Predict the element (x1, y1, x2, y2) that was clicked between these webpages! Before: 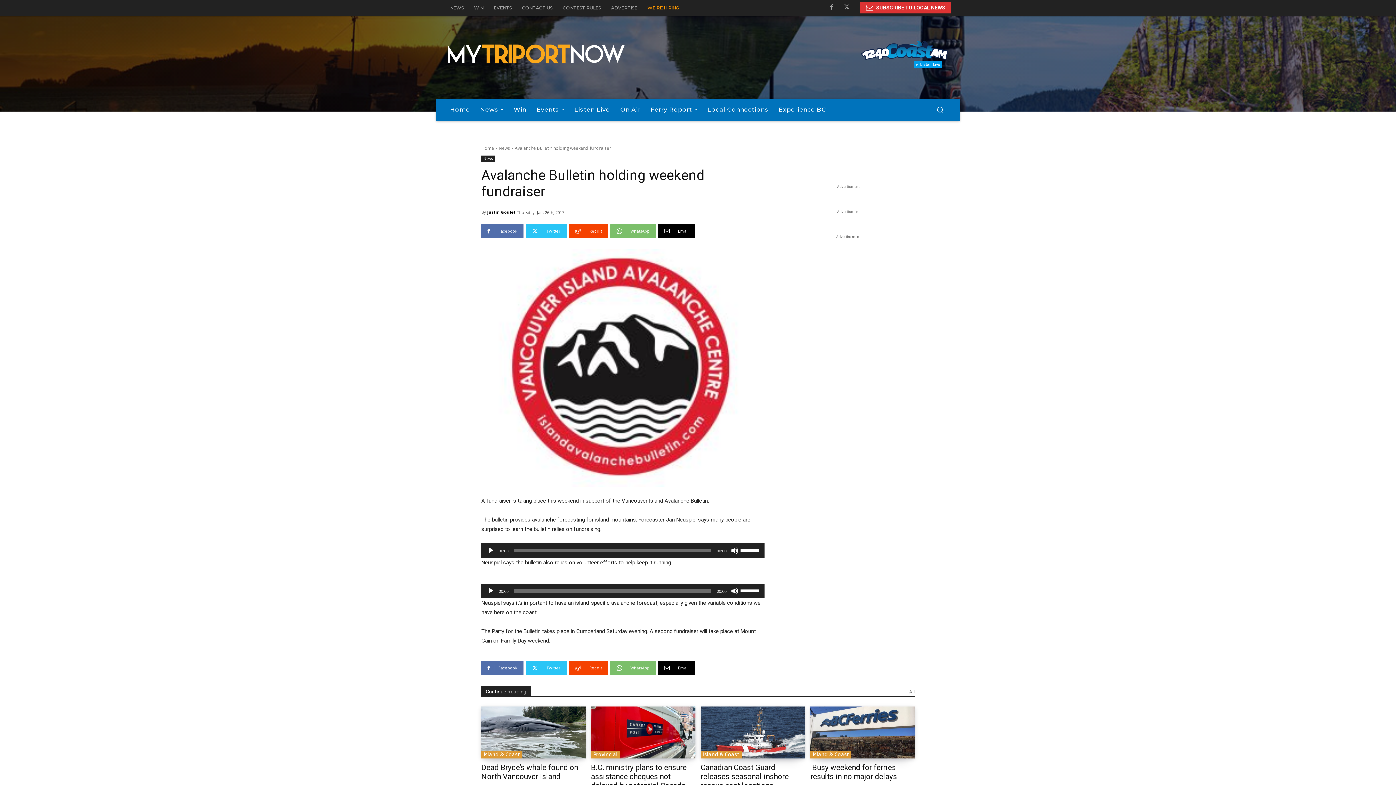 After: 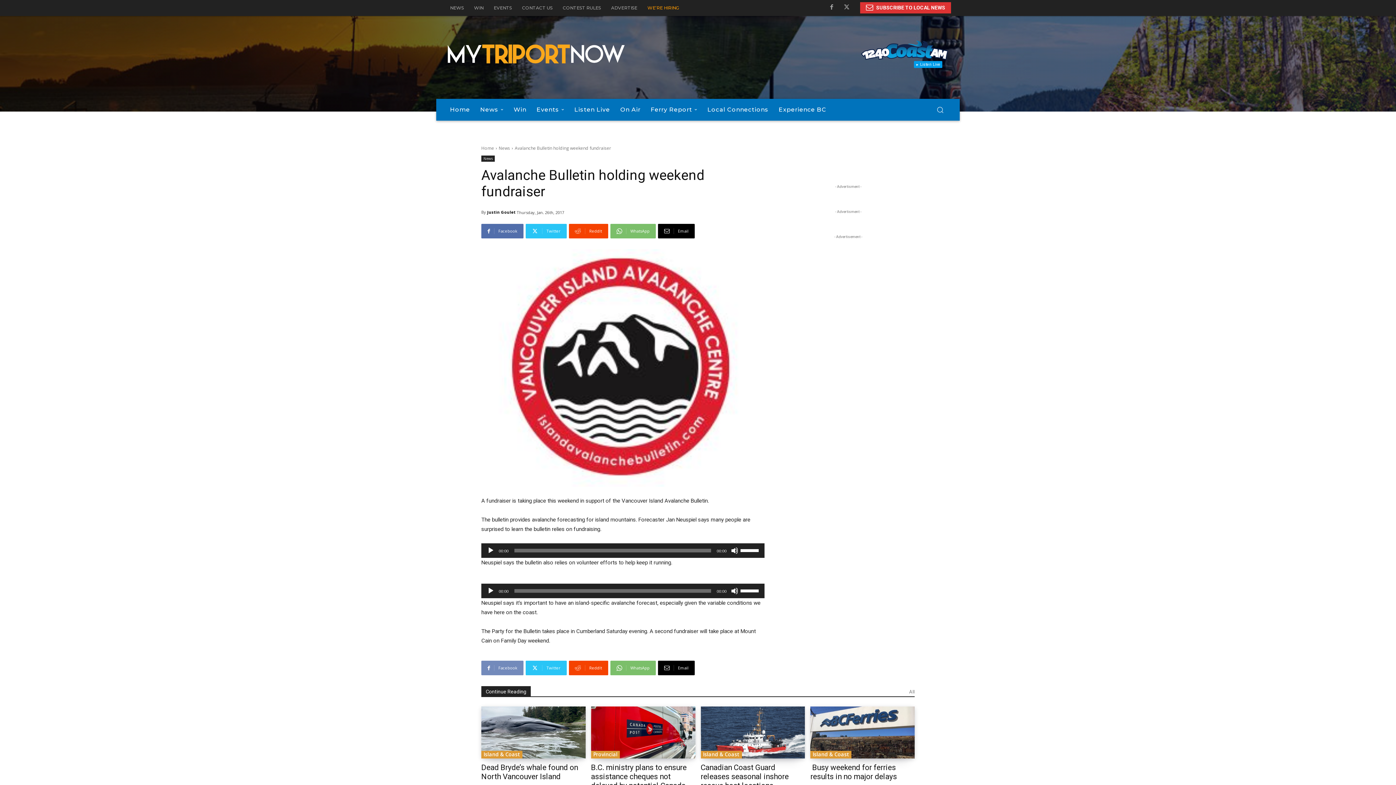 Action: bbox: (481, 661, 523, 675) label: Facebook